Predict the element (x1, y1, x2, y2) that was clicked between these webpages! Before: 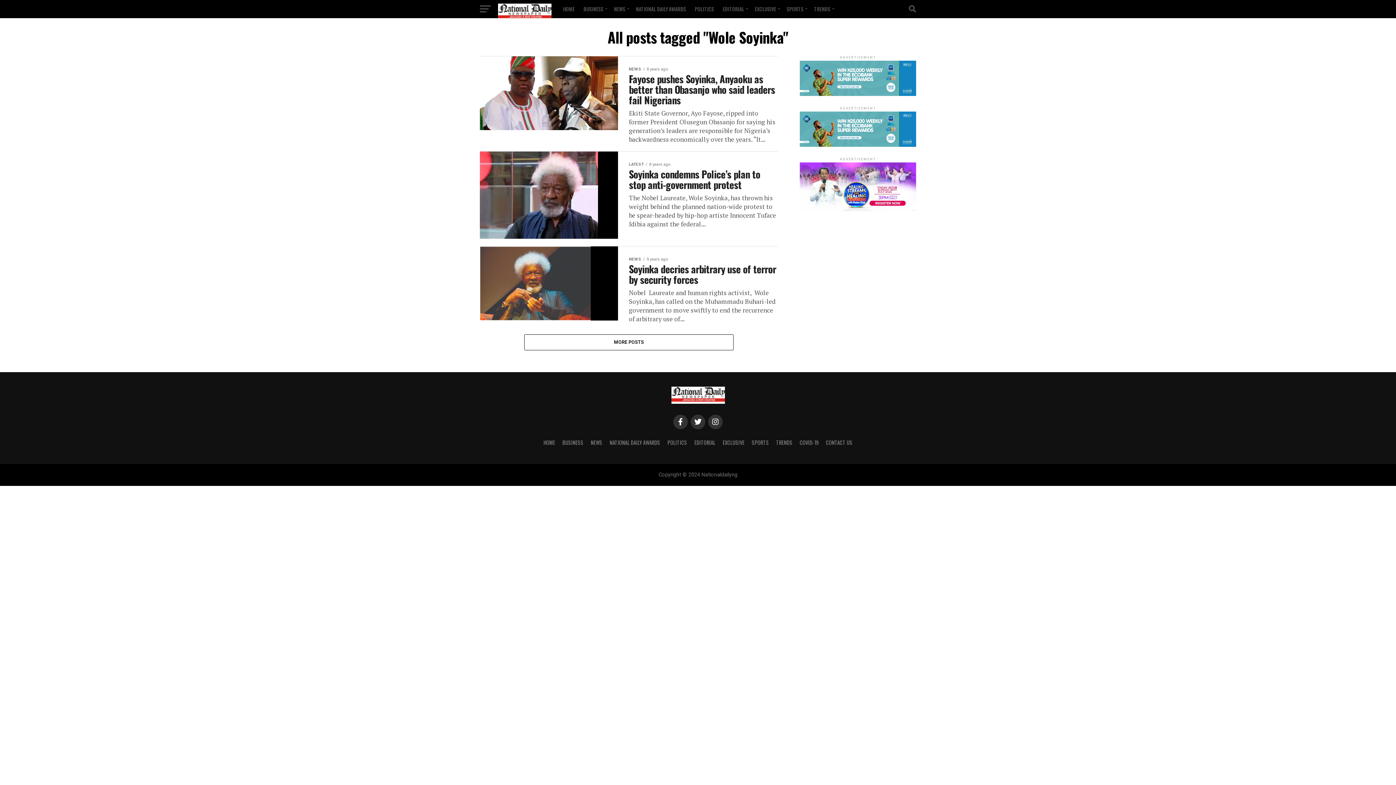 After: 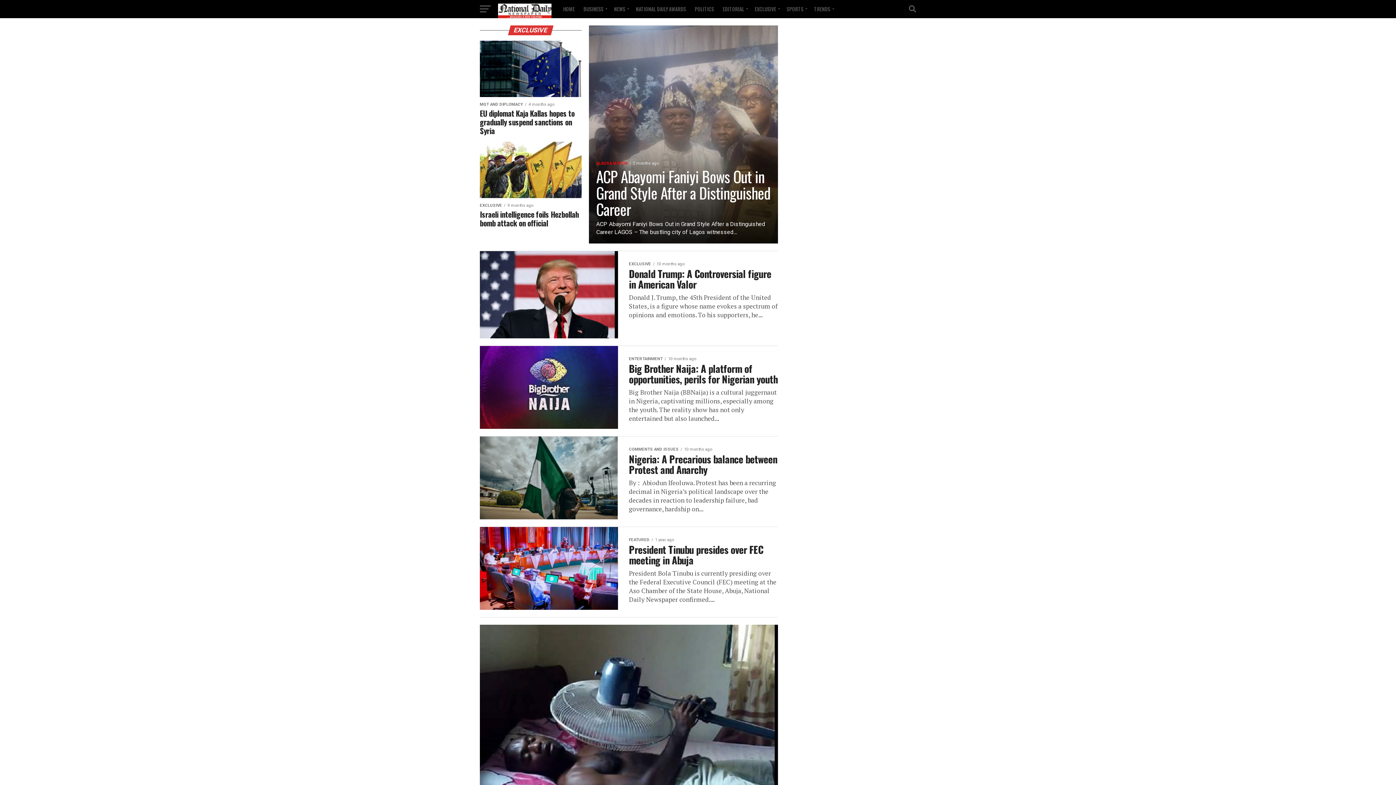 Action: label: EXCLUSIVE bbox: (722, 439, 744, 446)